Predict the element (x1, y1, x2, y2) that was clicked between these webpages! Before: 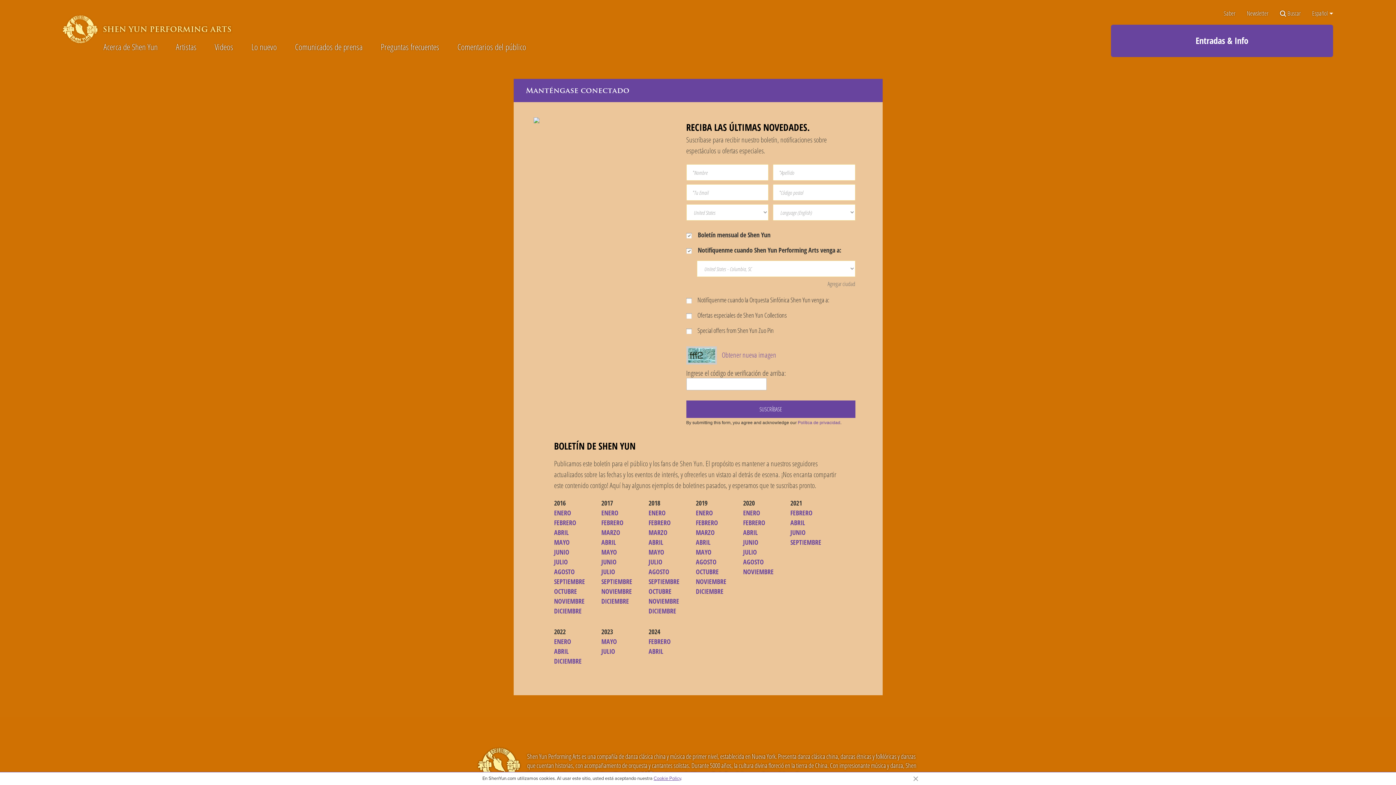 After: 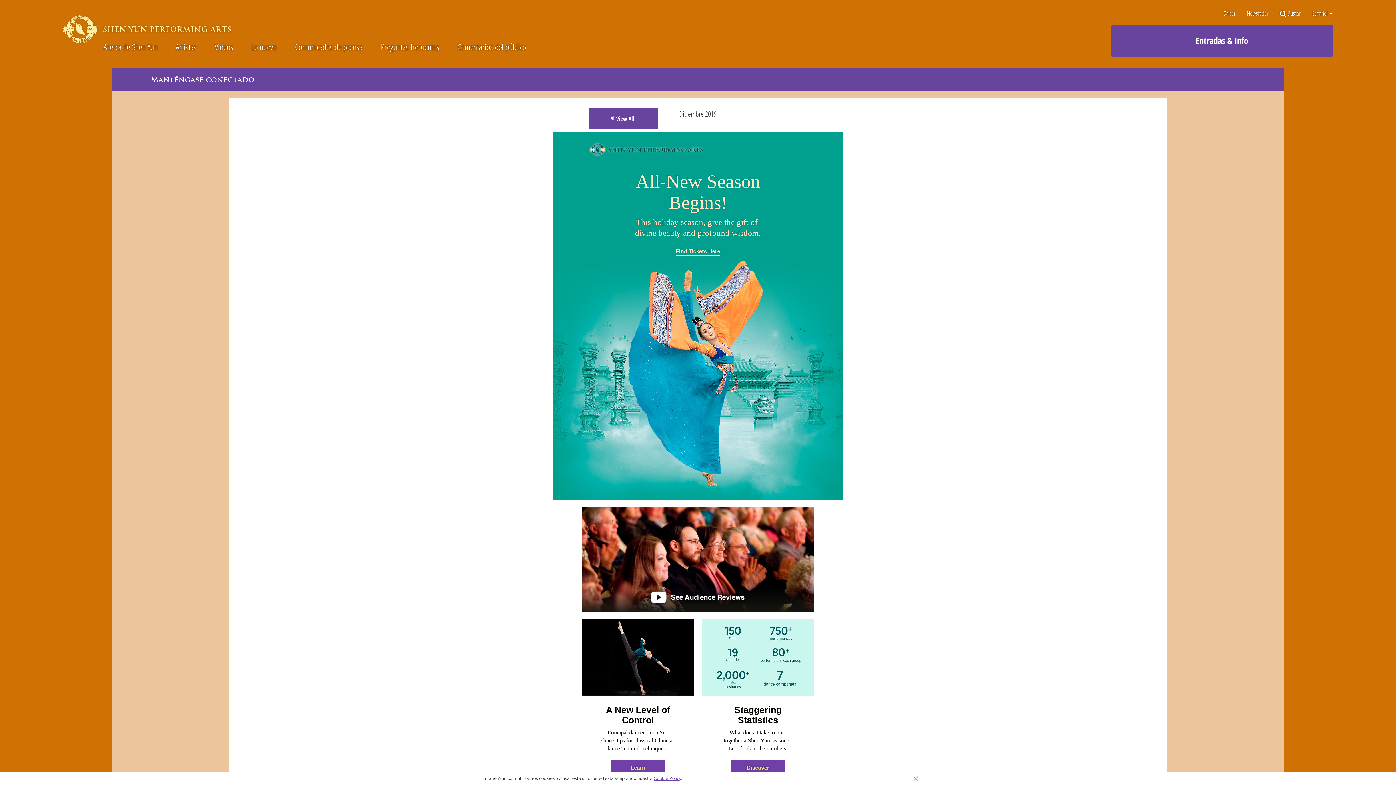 Action: bbox: (696, 587, 723, 595) label: DICIEMBRE